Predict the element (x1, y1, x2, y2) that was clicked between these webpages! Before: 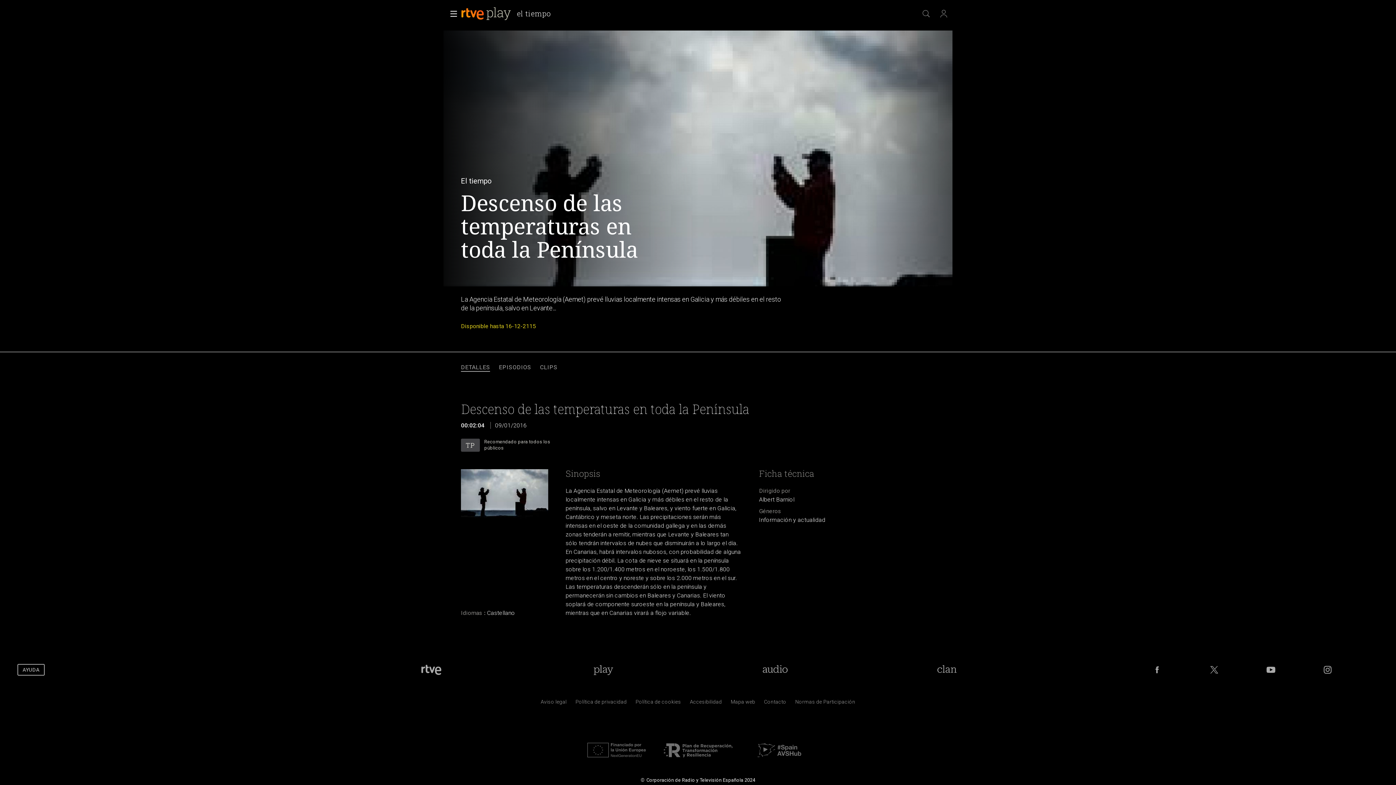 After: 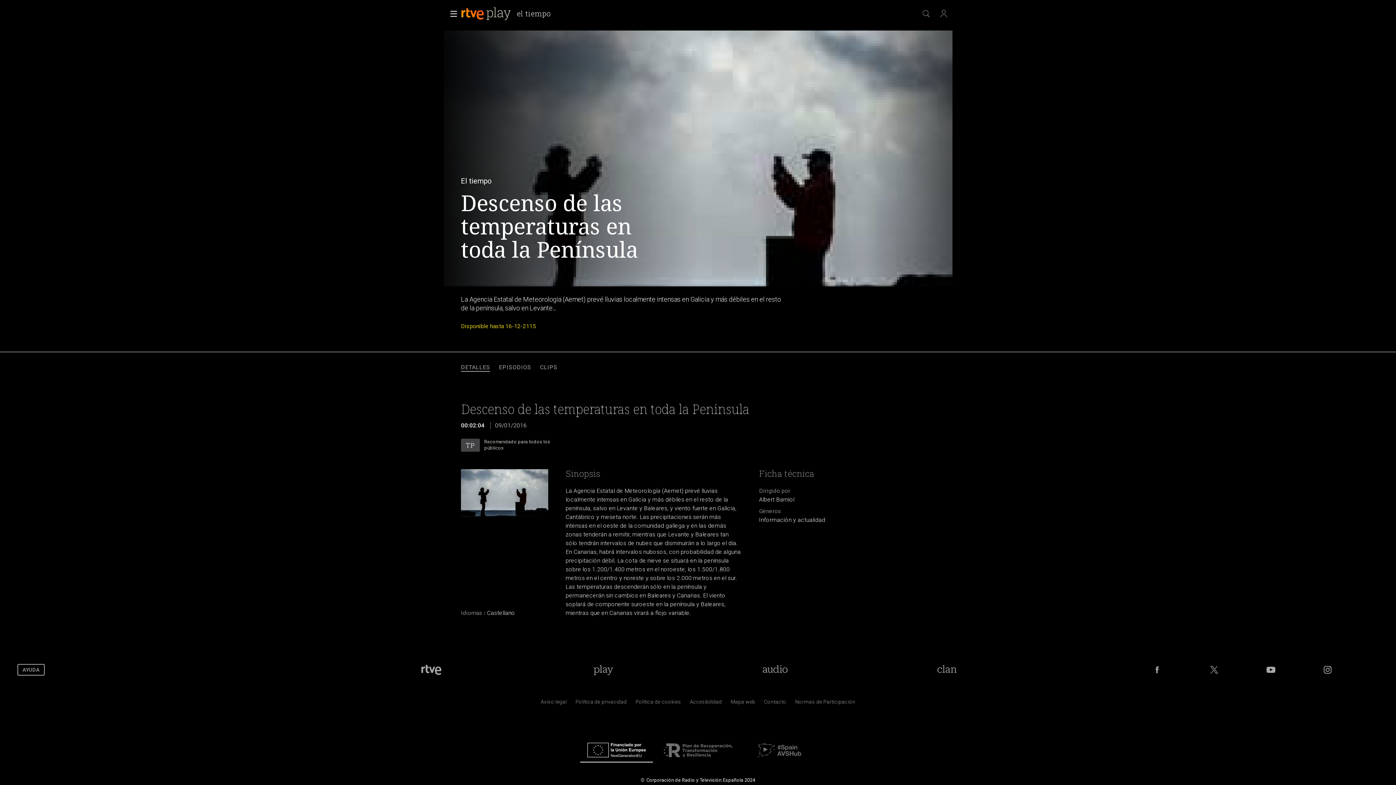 Action: bbox: (580, 756, 653, 762)